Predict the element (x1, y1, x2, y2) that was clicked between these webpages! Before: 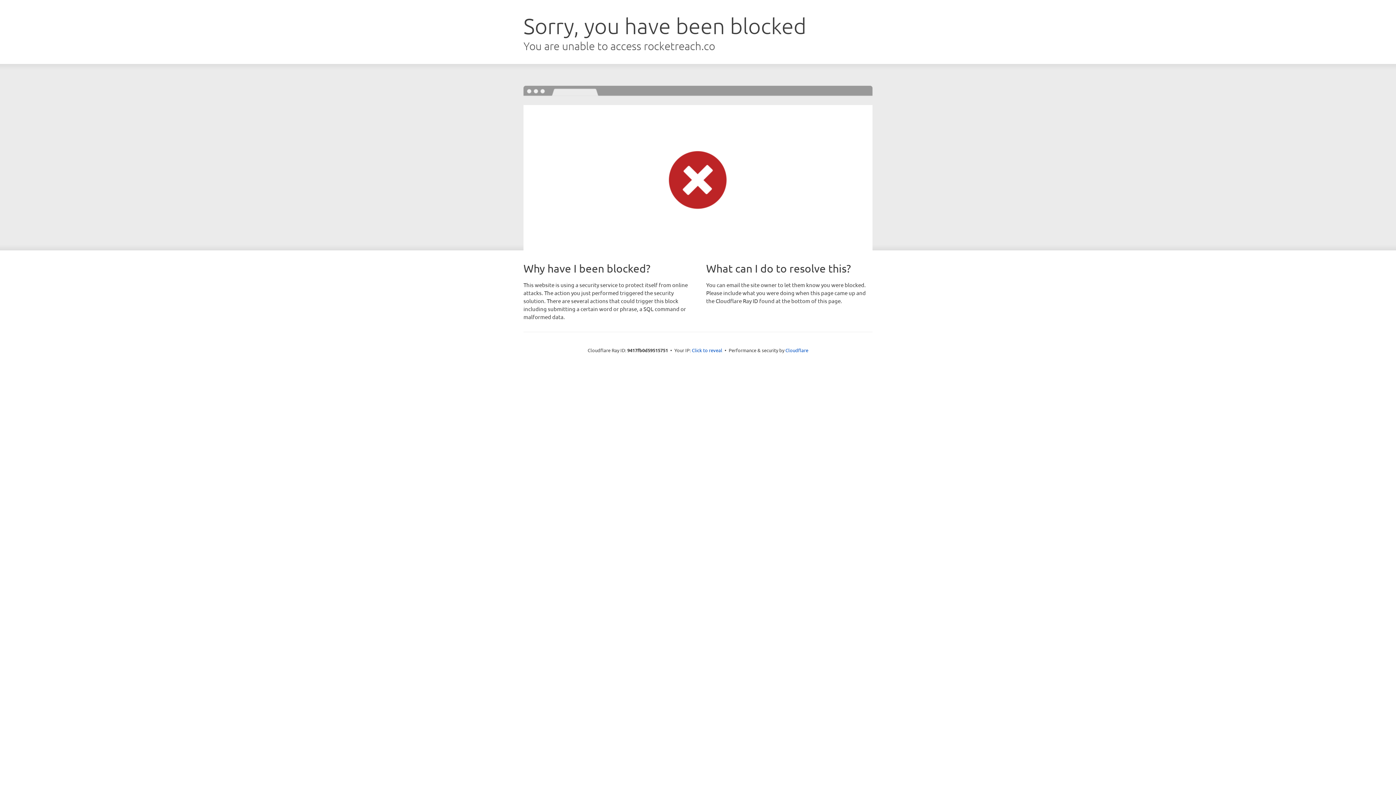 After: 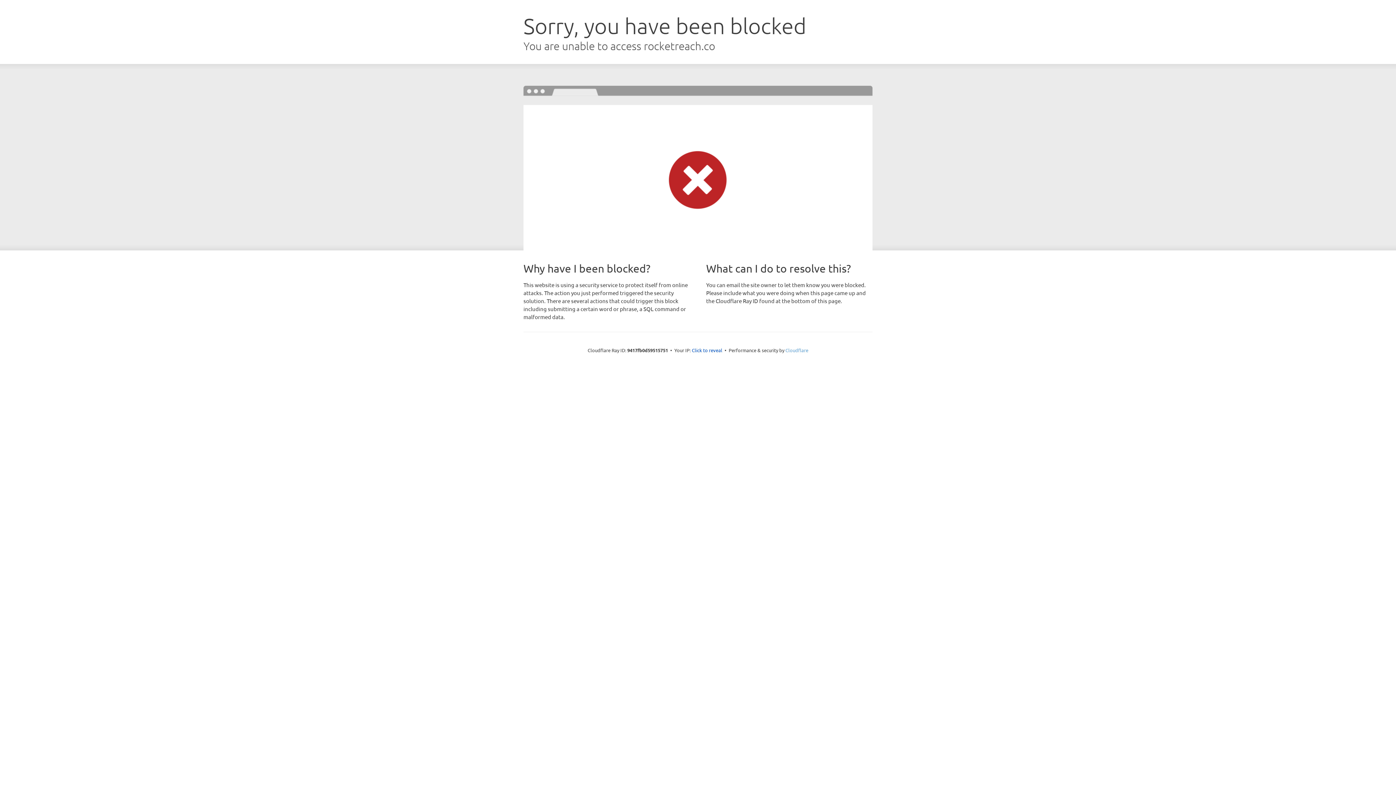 Action: label: Cloudflare bbox: (785, 347, 808, 353)